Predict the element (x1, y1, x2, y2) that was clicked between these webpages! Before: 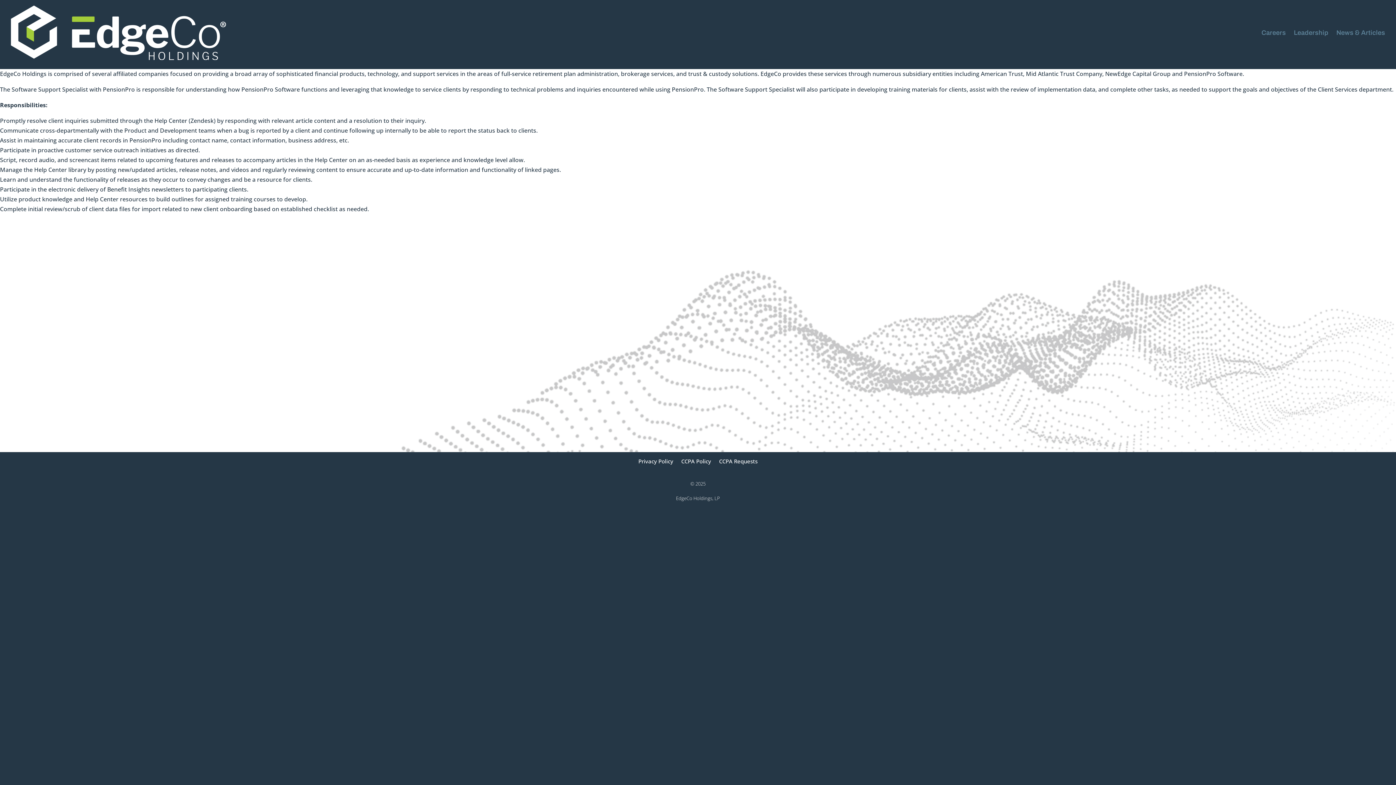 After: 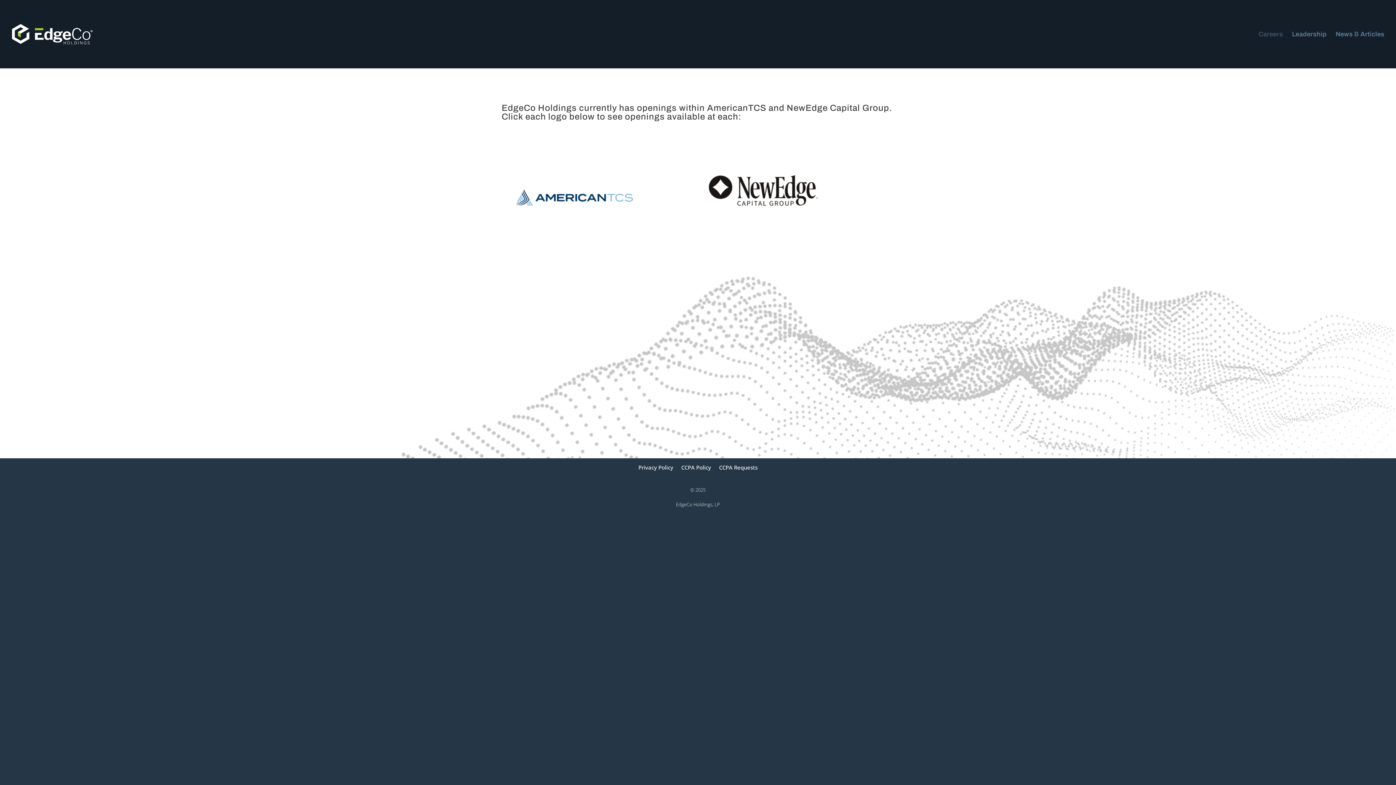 Action: label: Careers bbox: (1261, 5, 1286, 60)